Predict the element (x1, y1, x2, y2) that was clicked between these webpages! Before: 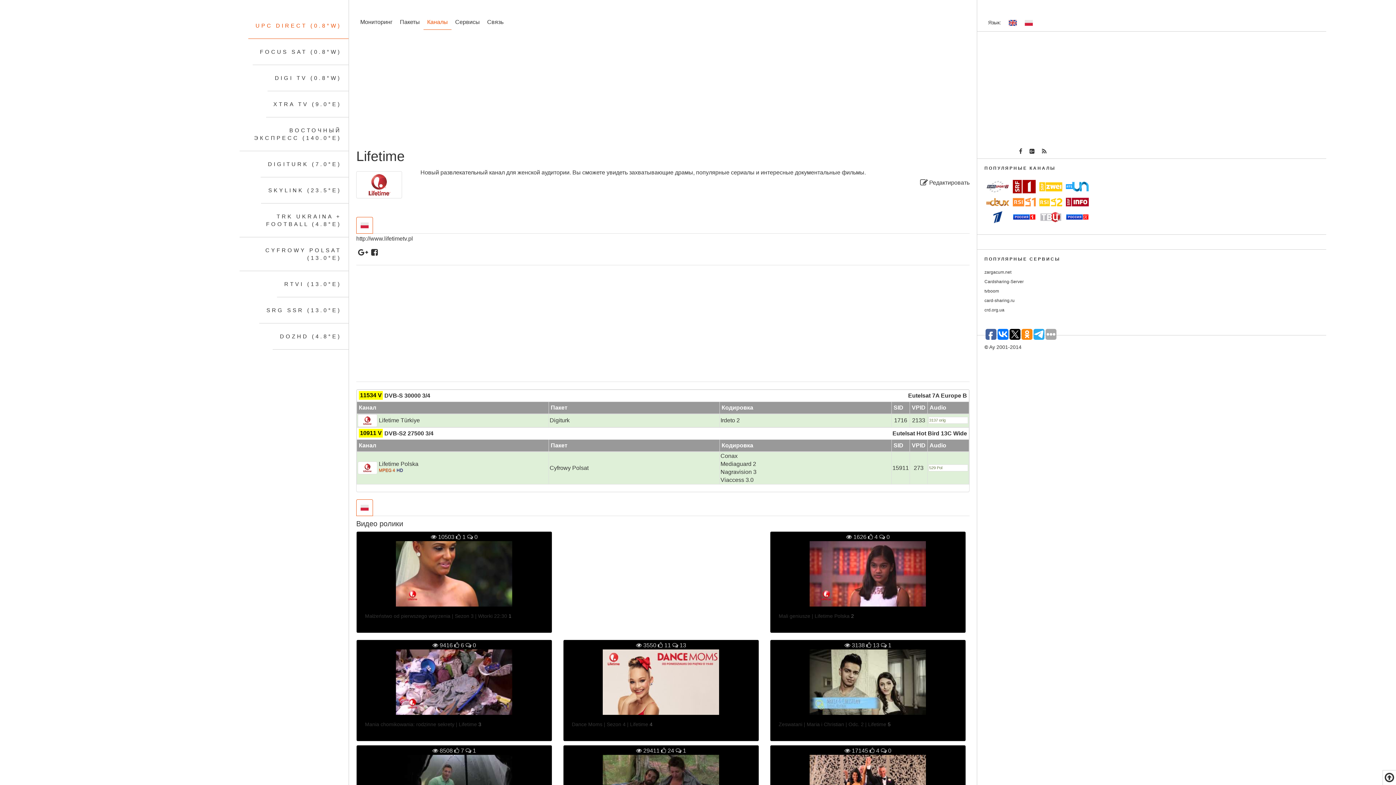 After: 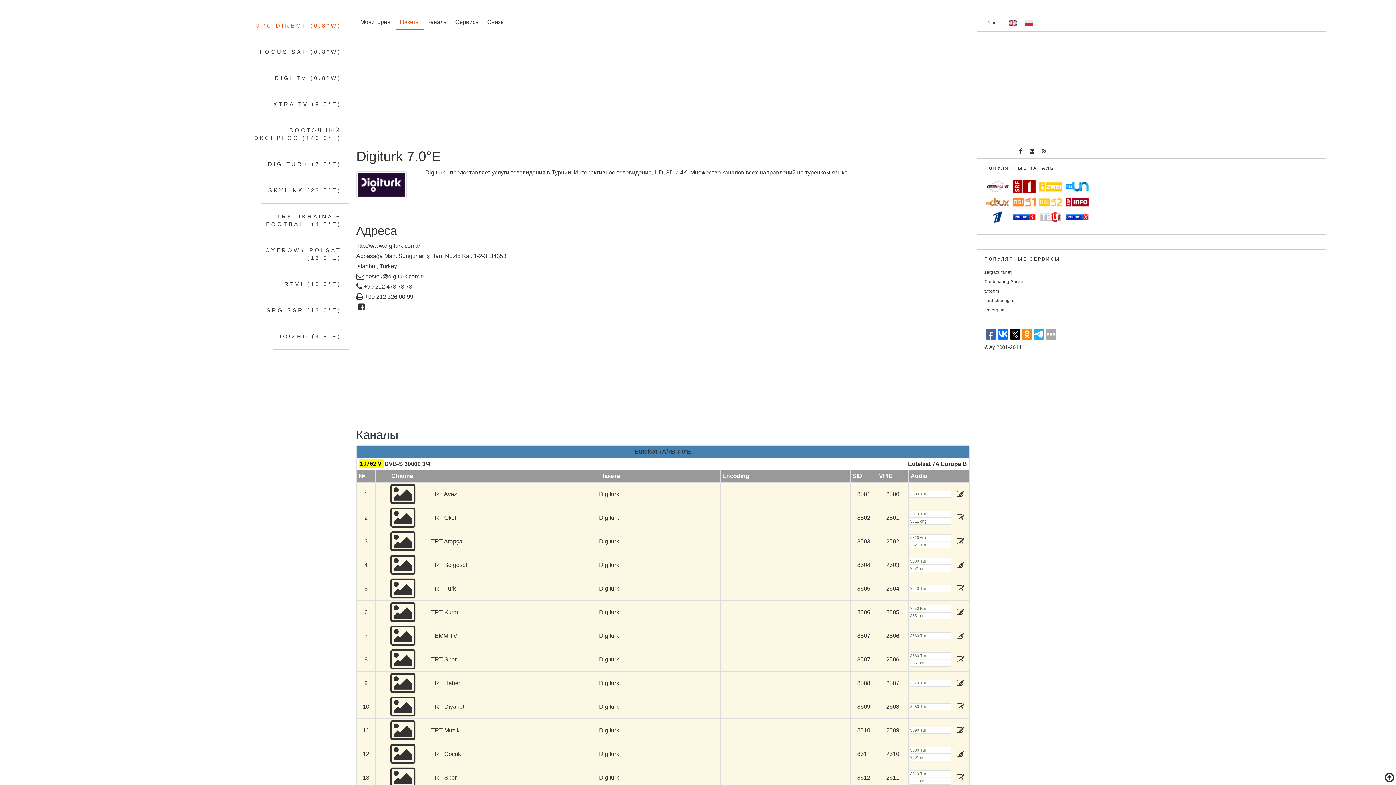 Action: label: Digiturk bbox: (549, 417, 569, 423)